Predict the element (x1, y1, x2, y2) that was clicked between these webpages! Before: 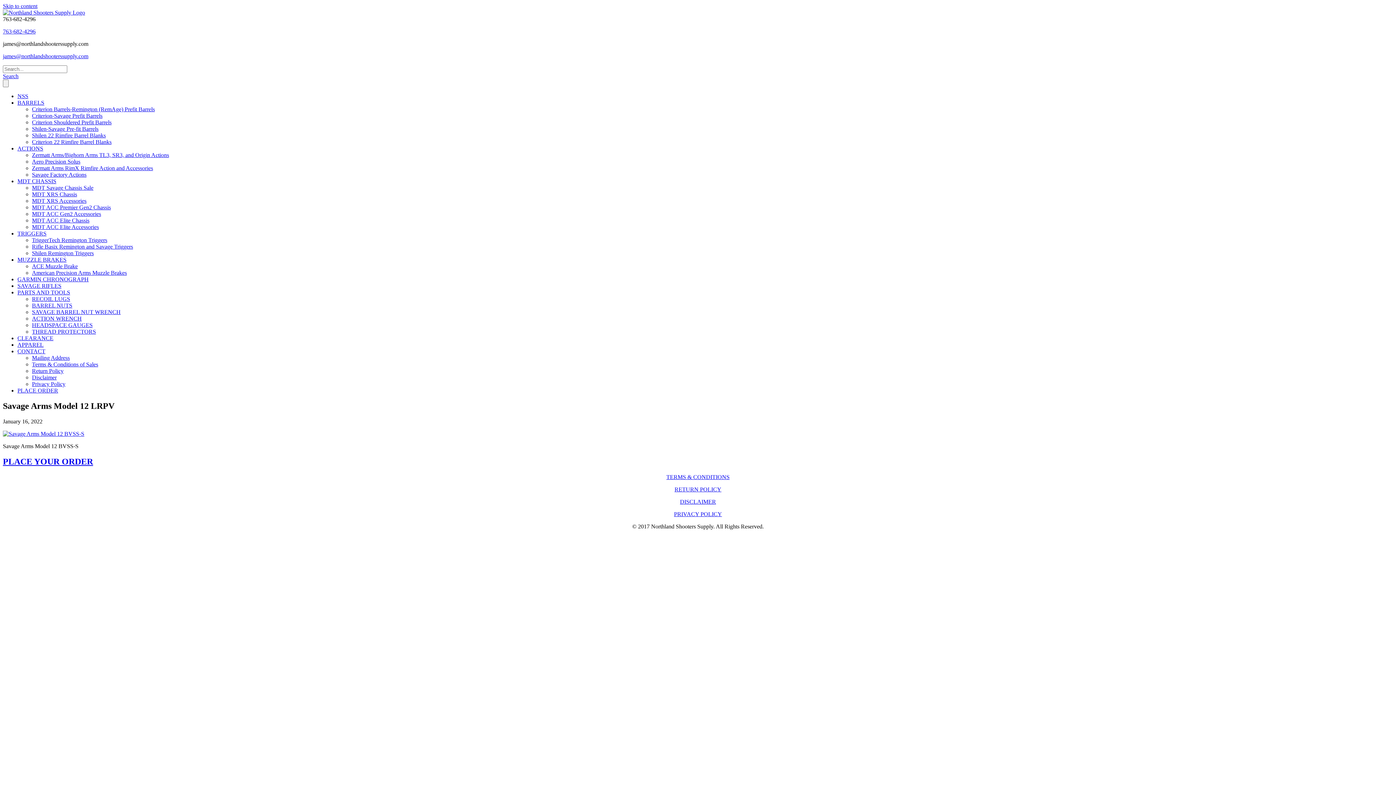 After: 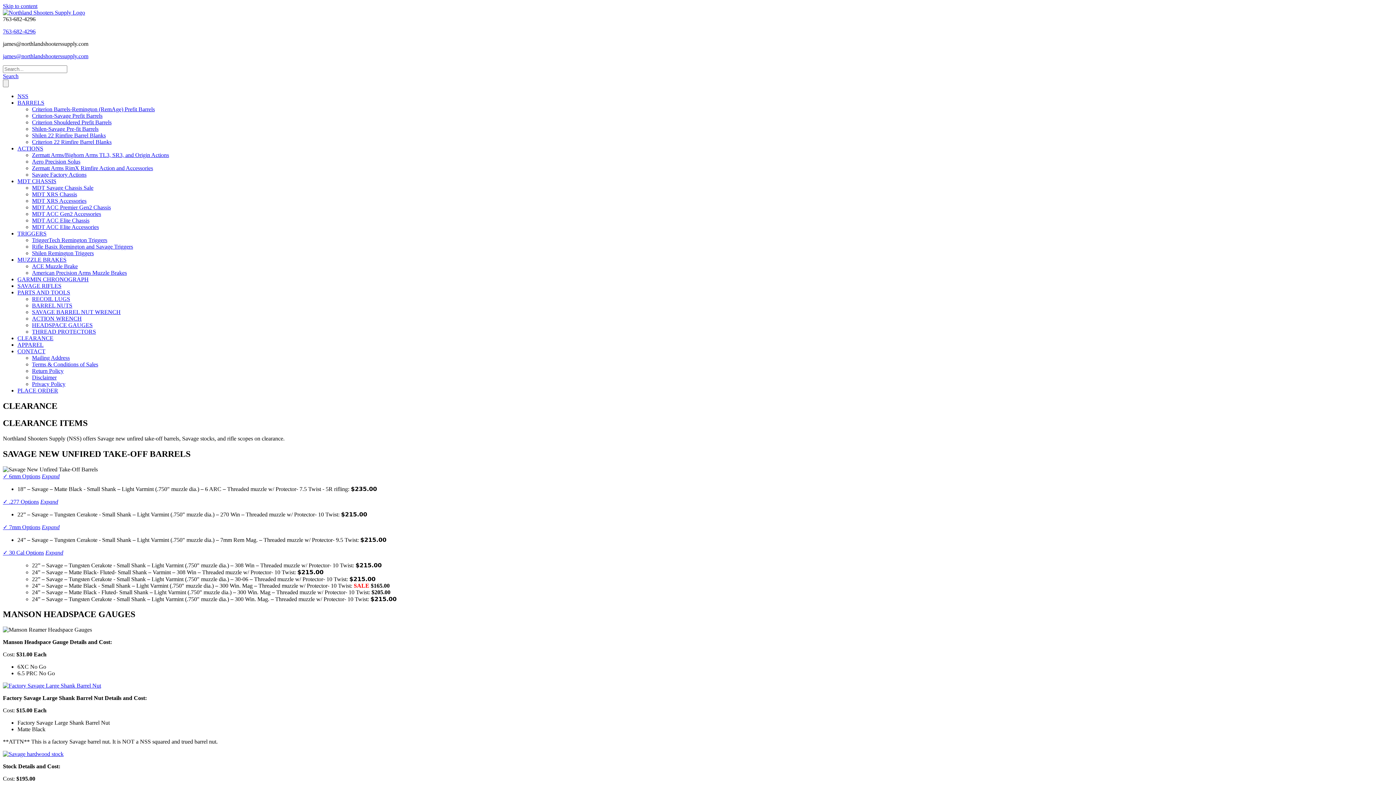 Action: label: CLEARANCE bbox: (17, 335, 53, 341)